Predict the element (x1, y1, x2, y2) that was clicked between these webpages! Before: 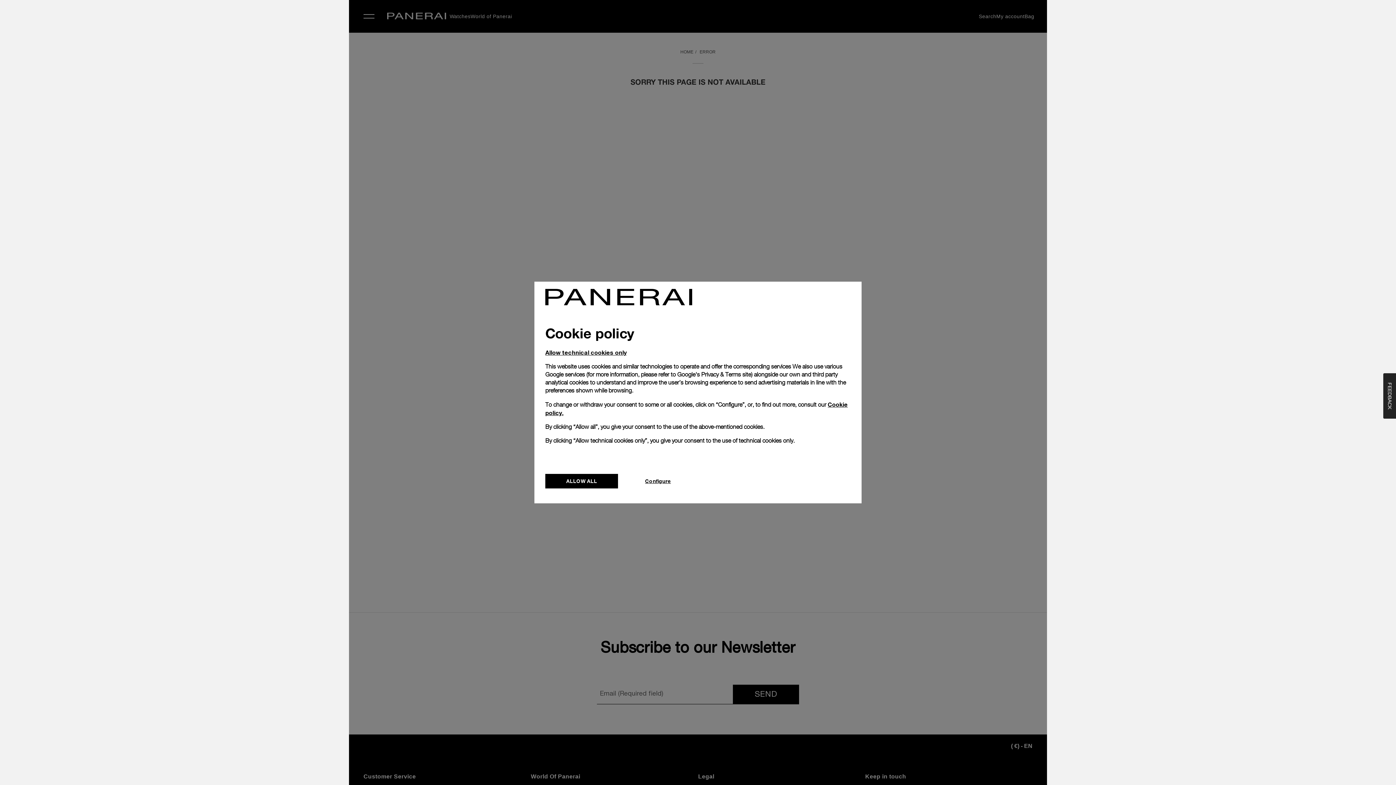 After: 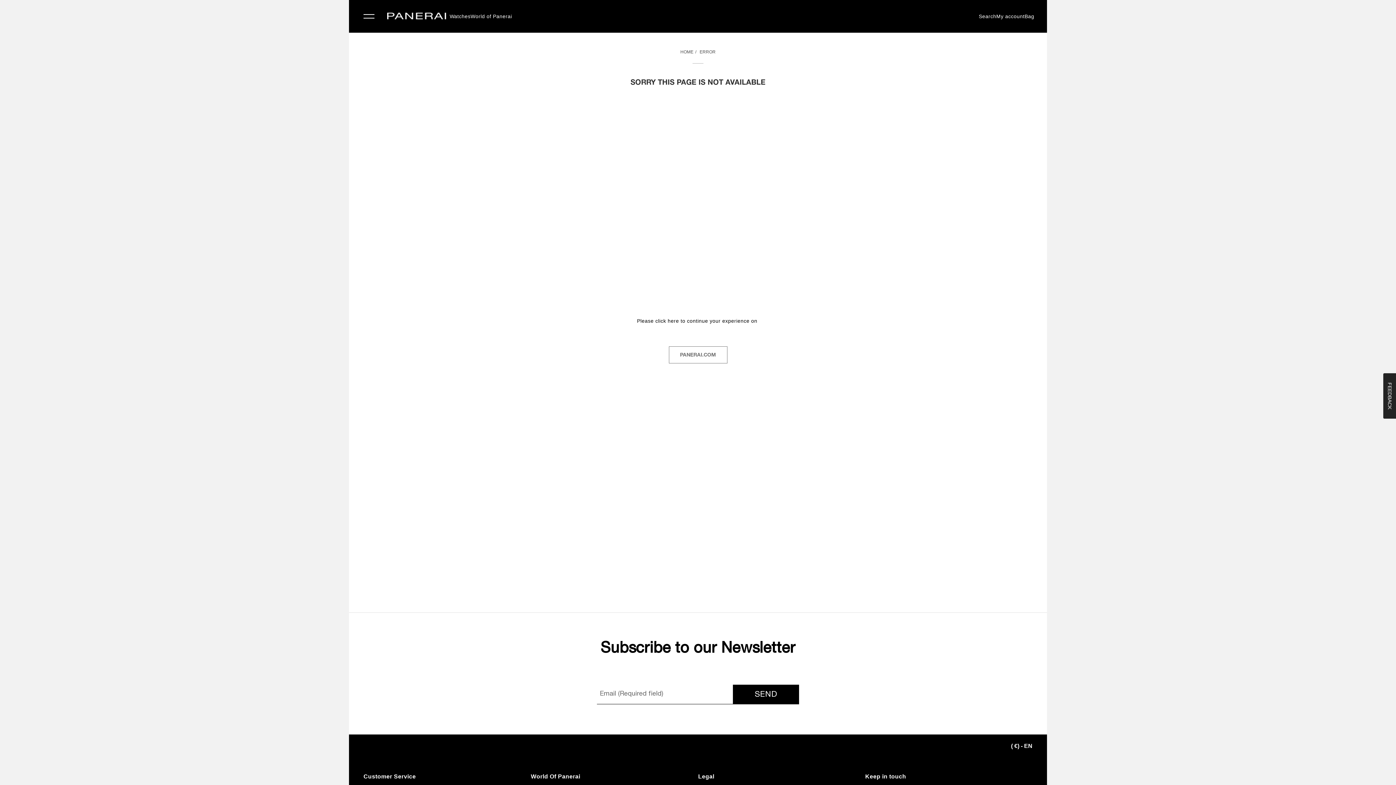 Action: bbox: (545, 349, 626, 356) label: Allow technical cookies only